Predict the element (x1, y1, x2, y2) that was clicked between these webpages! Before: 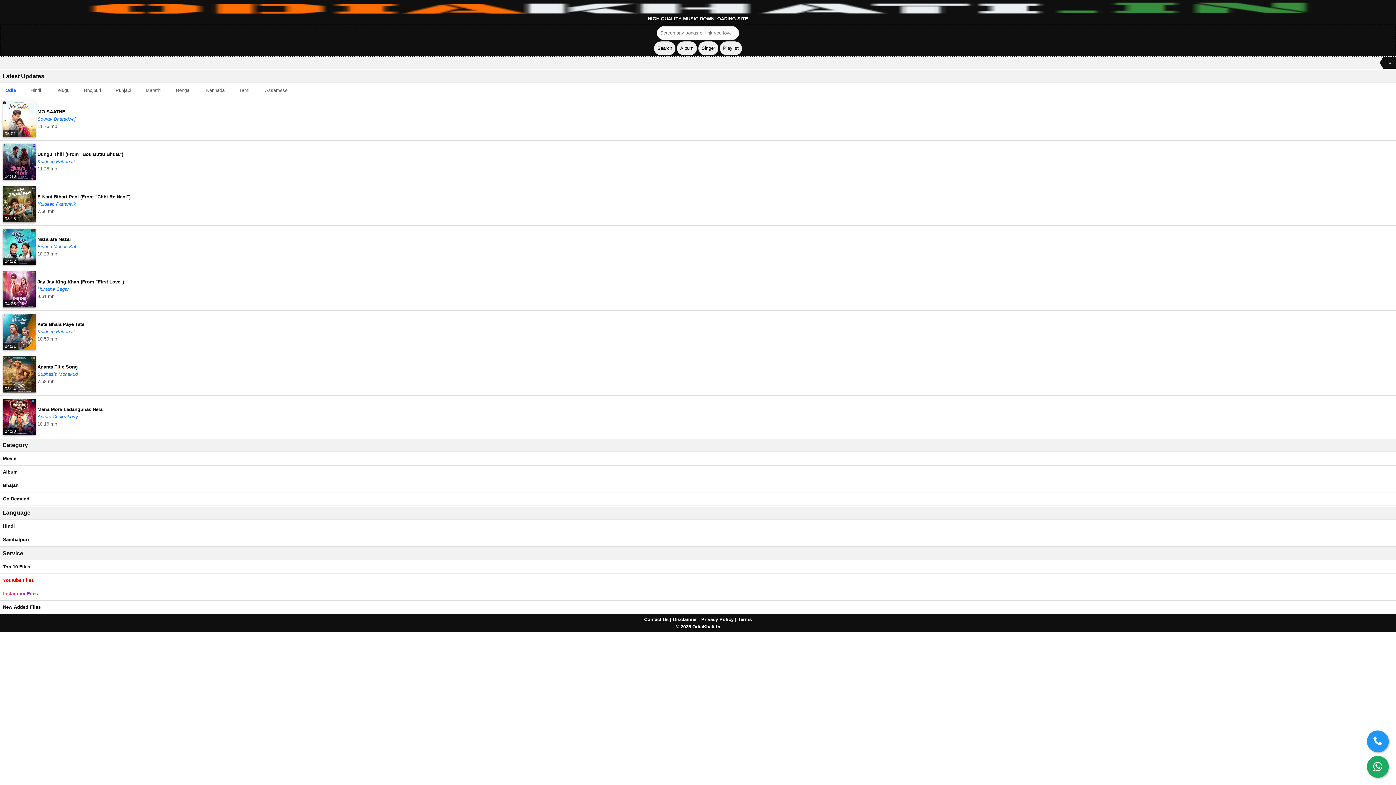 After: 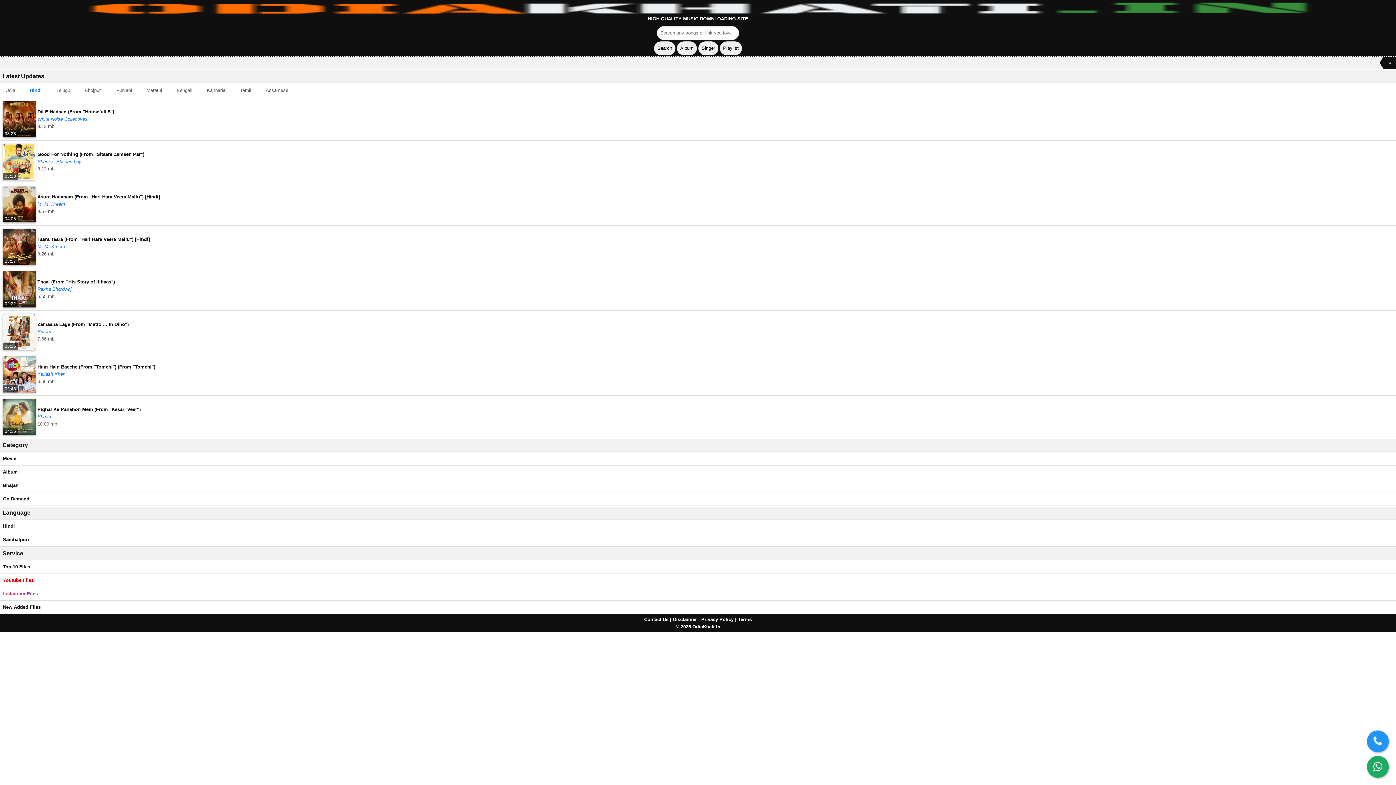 Action: label: 
HIGH QUALITY MUSIC DOWNLOADING SITE bbox: (70, 4, 1325, 21)